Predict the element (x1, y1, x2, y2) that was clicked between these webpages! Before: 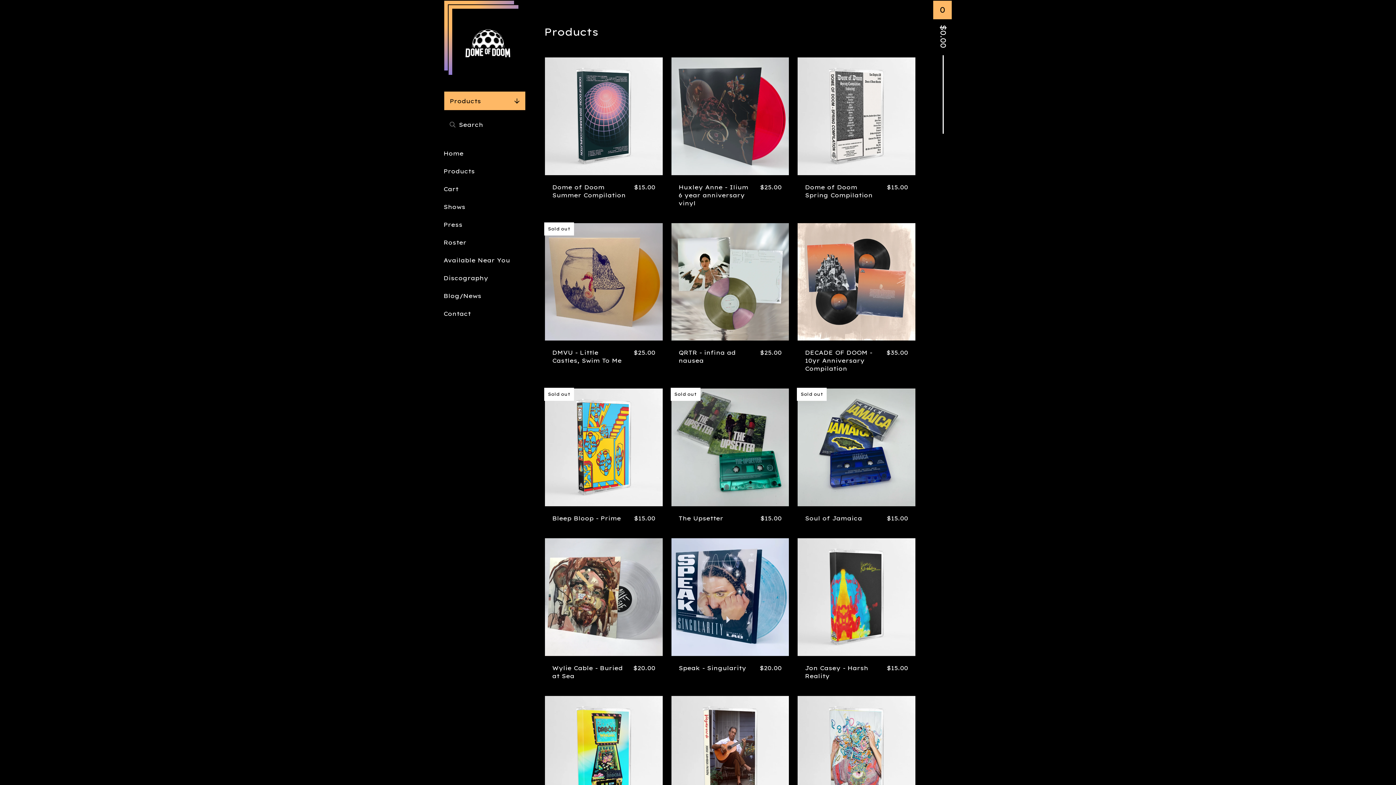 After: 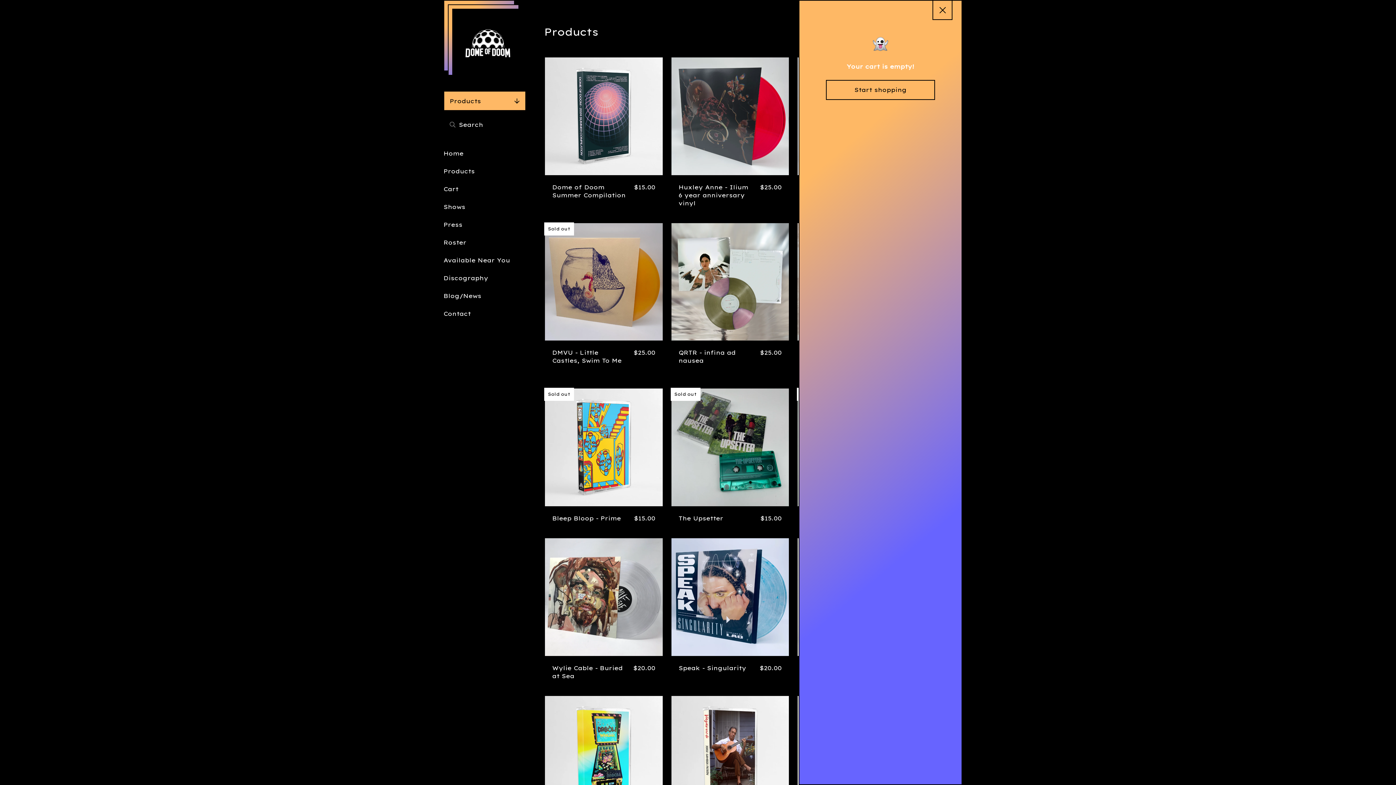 Action: bbox: (932, 0, 952, 54) label: 0
$
0.00